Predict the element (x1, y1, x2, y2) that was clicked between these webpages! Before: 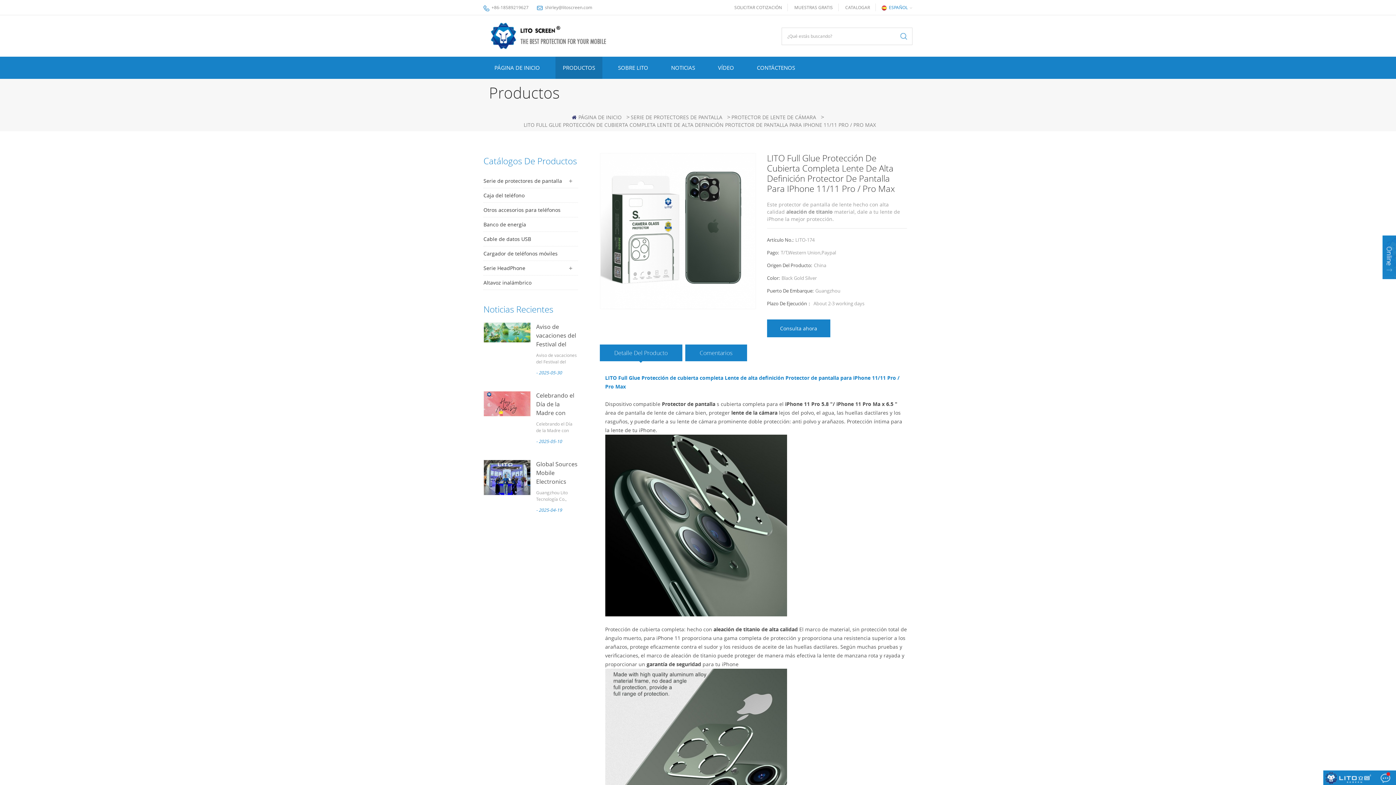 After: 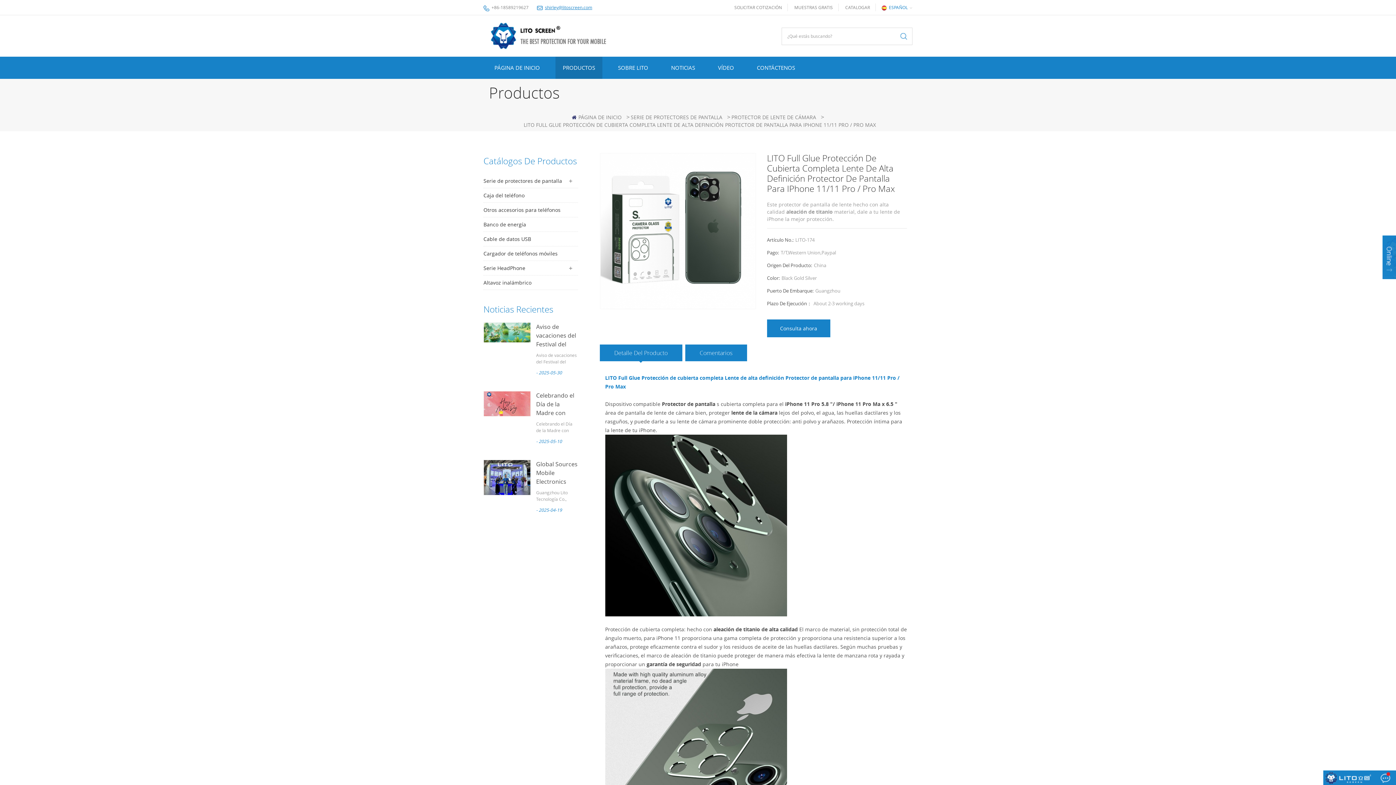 Action: label: shirley@litoscreen.com bbox: (545, 4, 592, 10)